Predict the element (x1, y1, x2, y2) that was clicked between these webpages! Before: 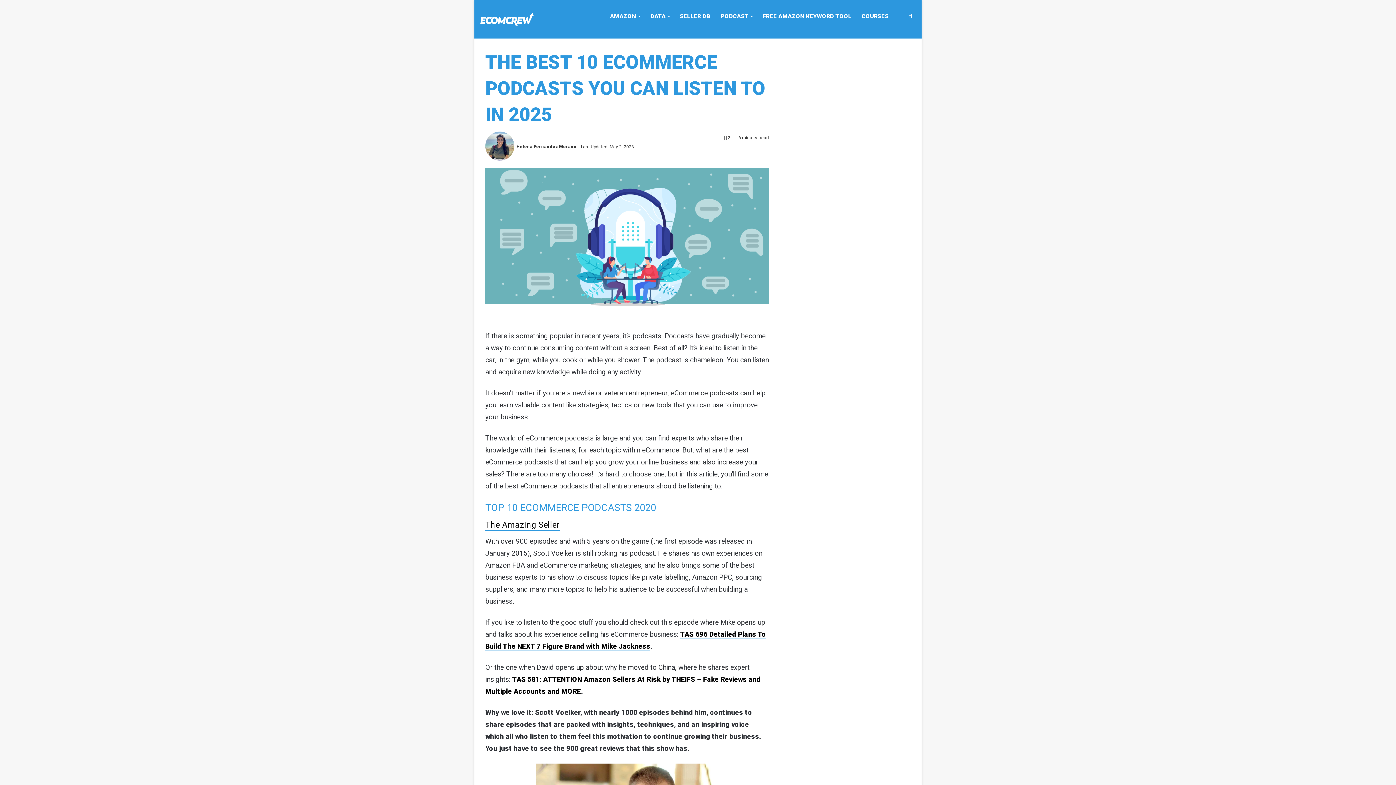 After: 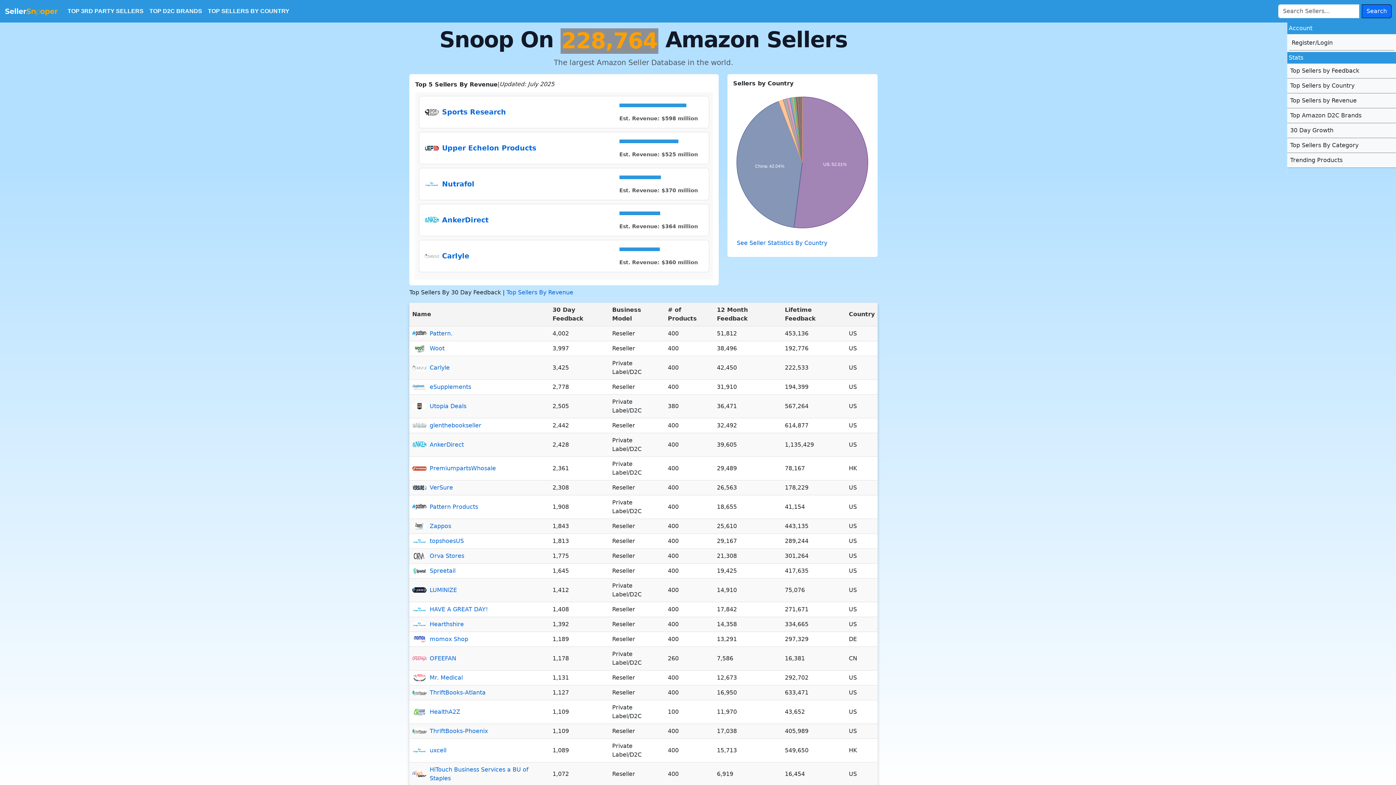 Action: bbox: (674, 0, 715, 32) label: SELLER DB